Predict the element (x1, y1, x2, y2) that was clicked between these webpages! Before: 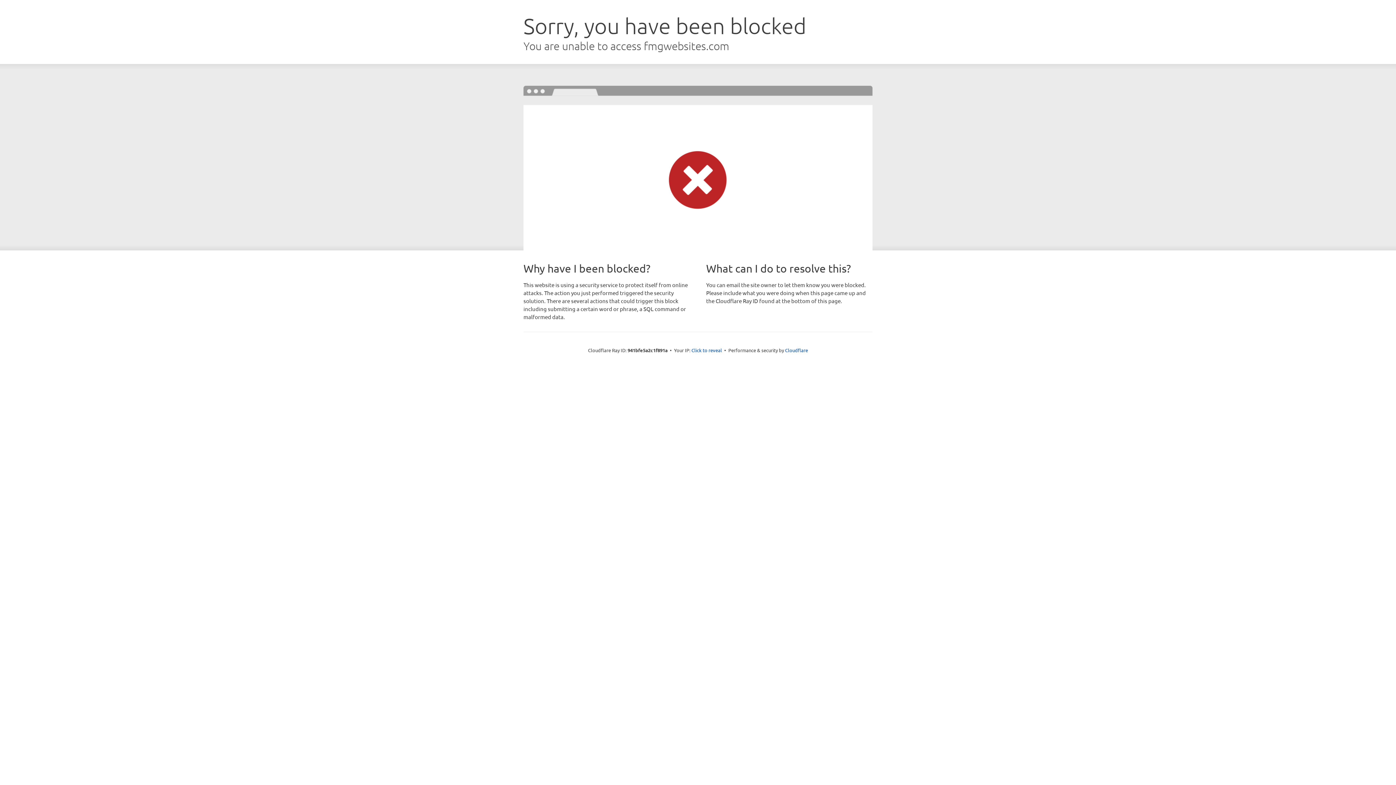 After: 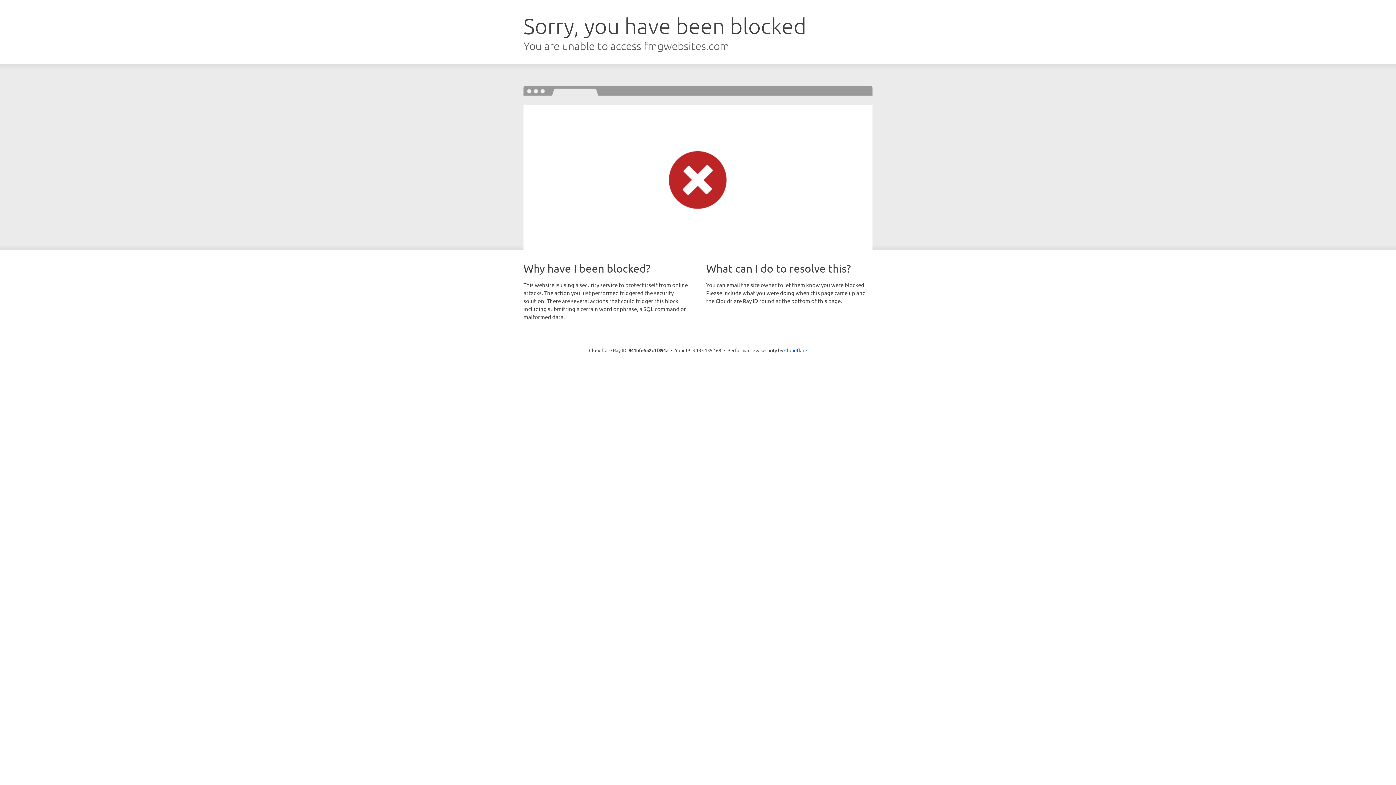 Action: bbox: (691, 346, 722, 353) label: Click to reveal